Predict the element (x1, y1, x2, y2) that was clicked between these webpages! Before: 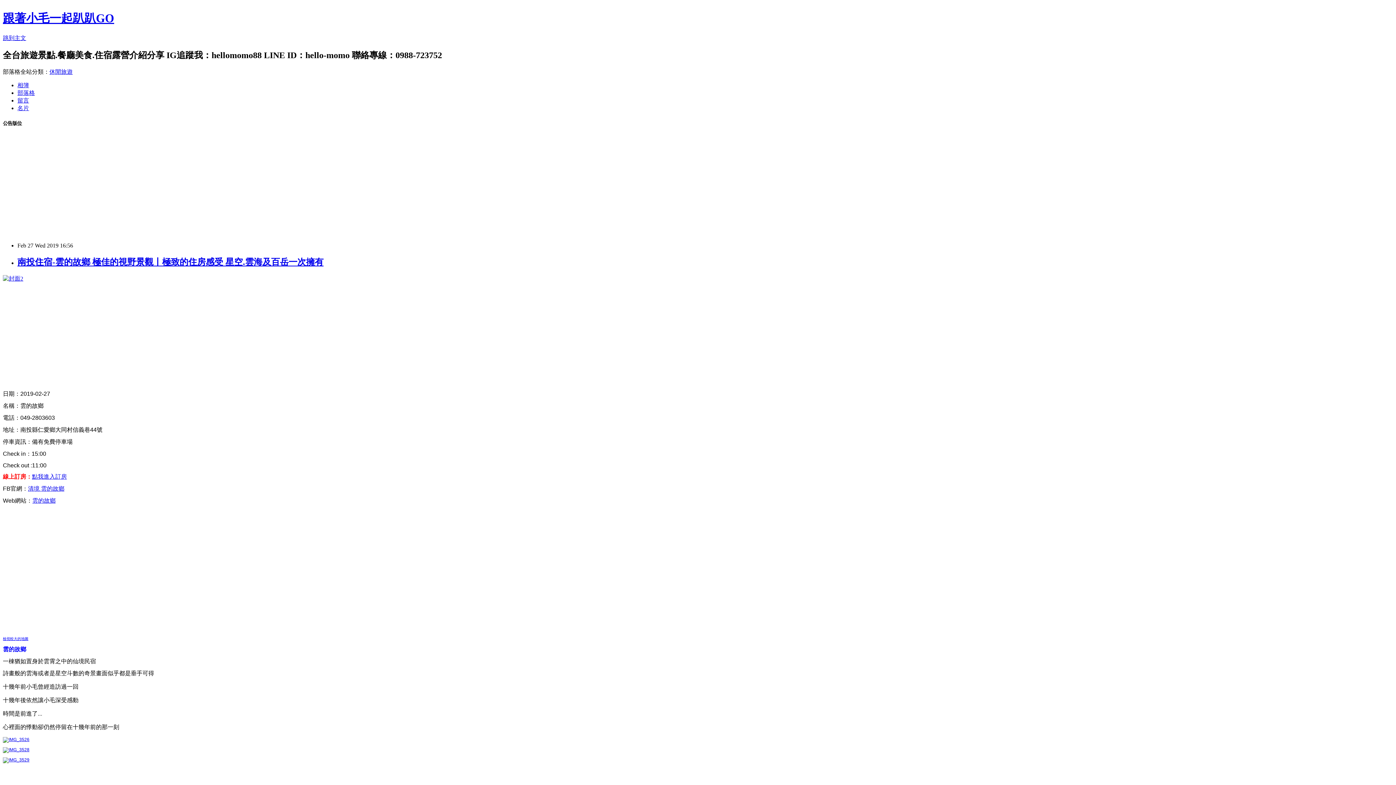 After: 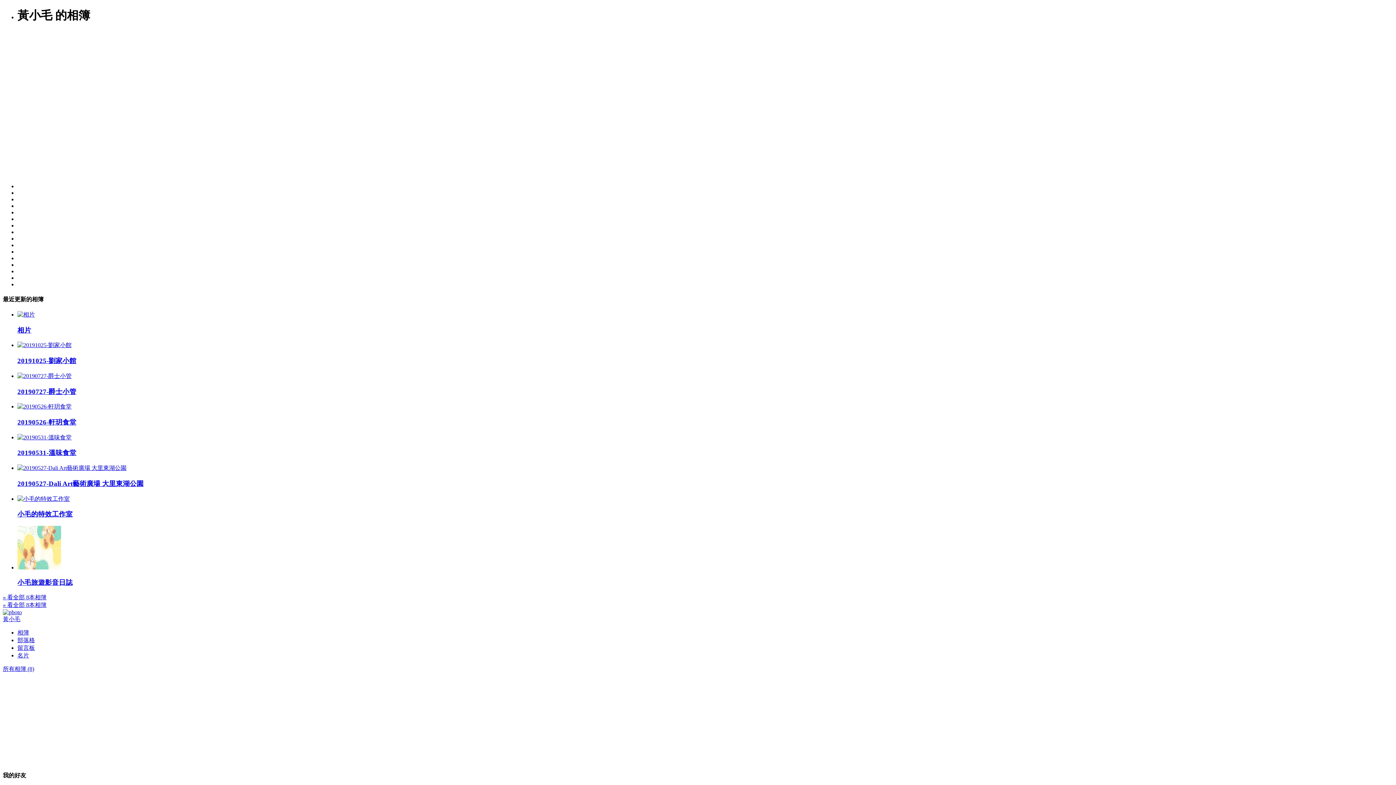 Action: bbox: (17, 82, 29, 88) label: 相簿